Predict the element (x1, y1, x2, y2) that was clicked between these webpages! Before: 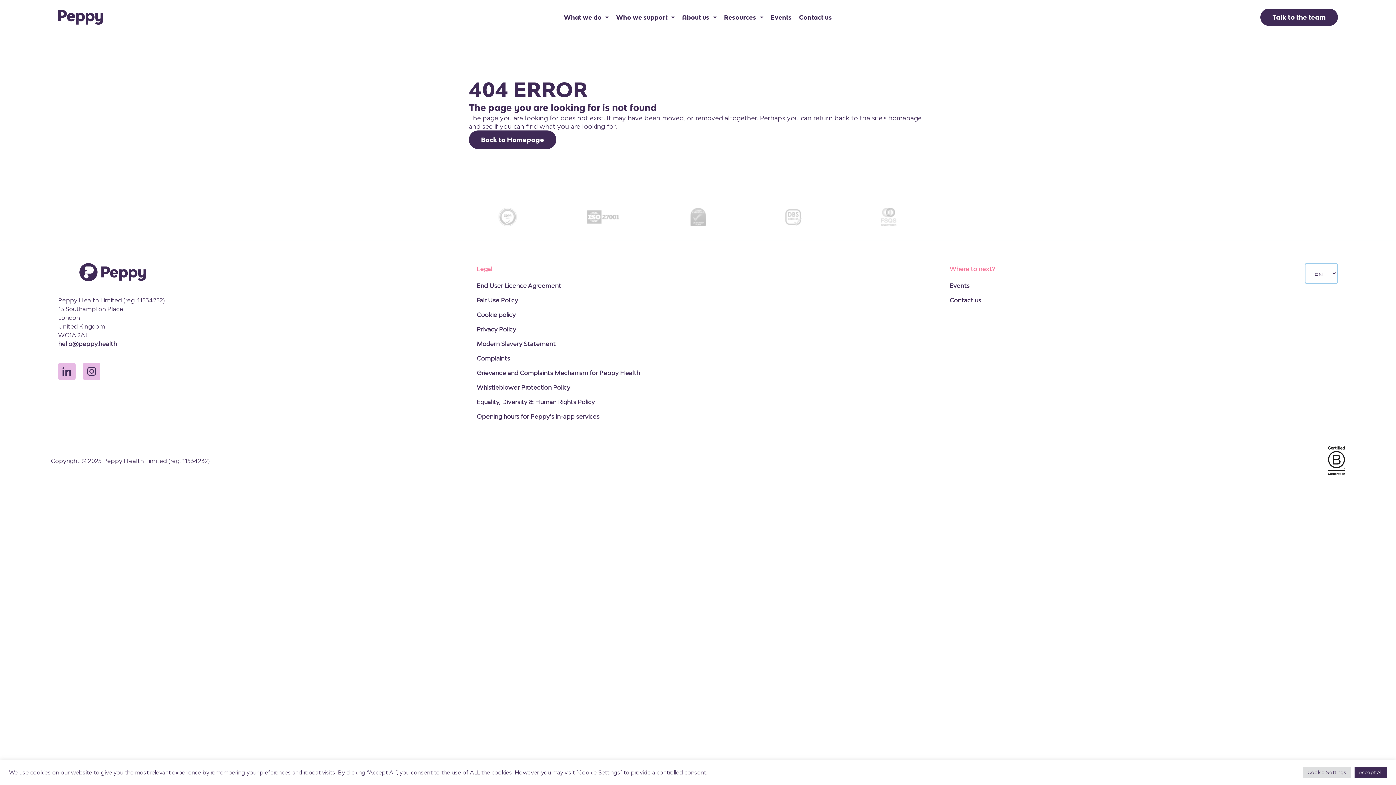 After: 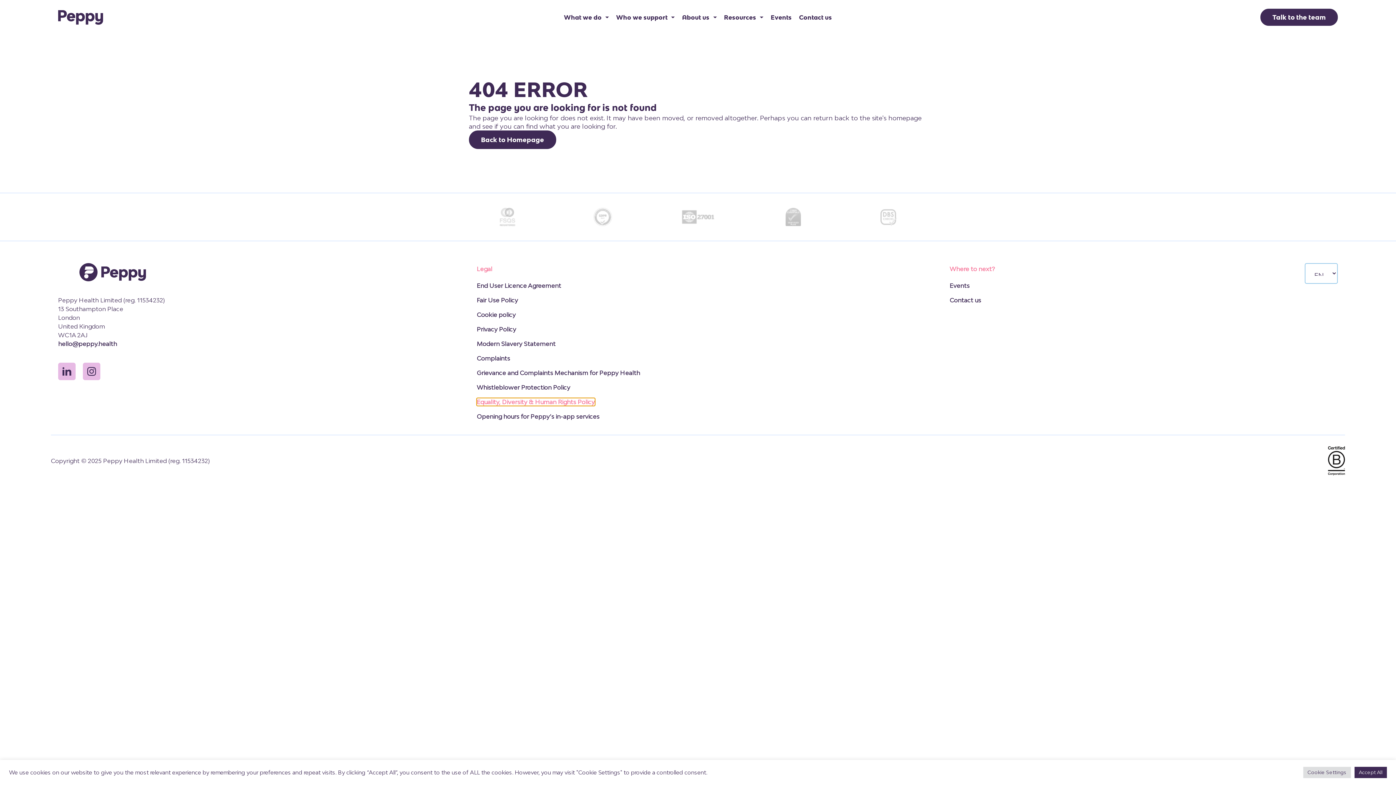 Action: bbox: (476, 398, 594, 405) label: Equality, Diversity & Human Rights Policy